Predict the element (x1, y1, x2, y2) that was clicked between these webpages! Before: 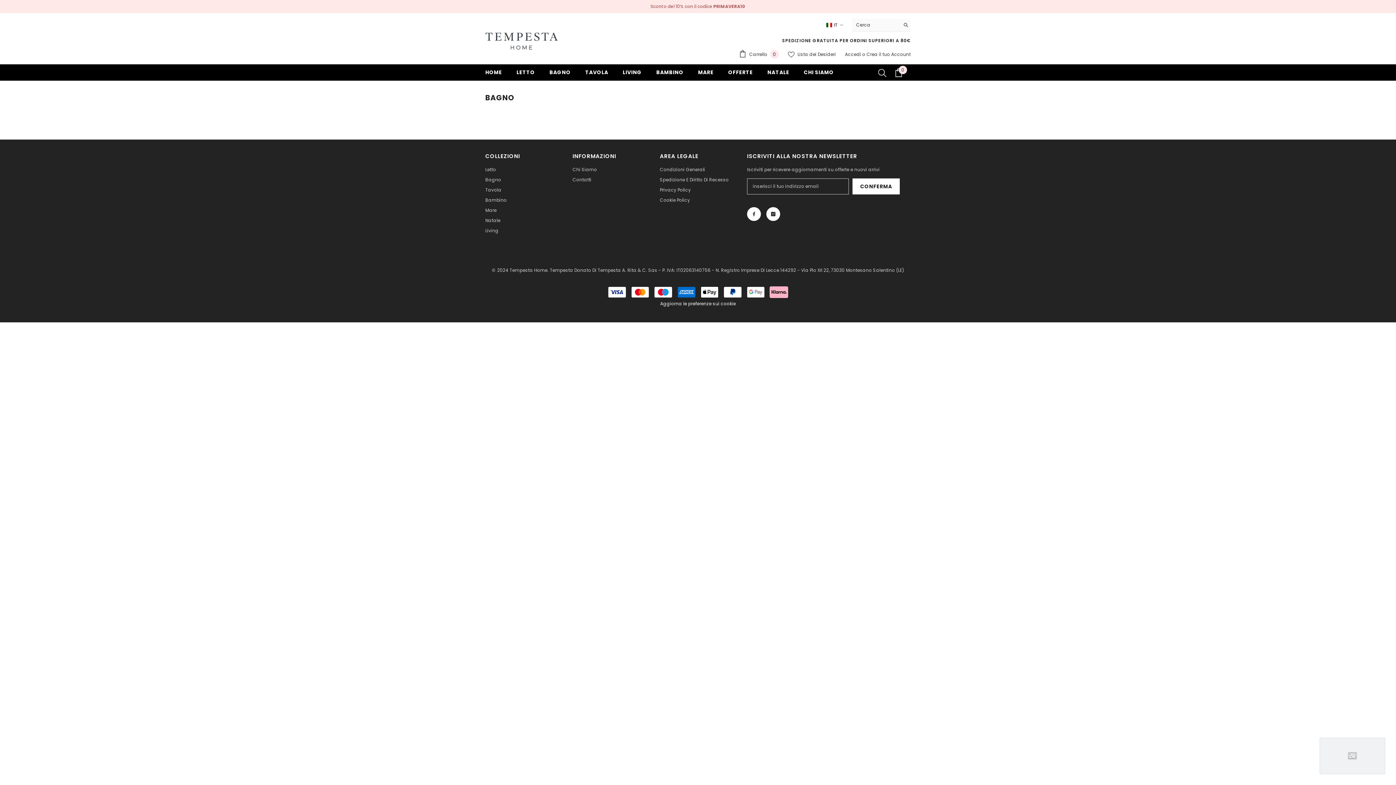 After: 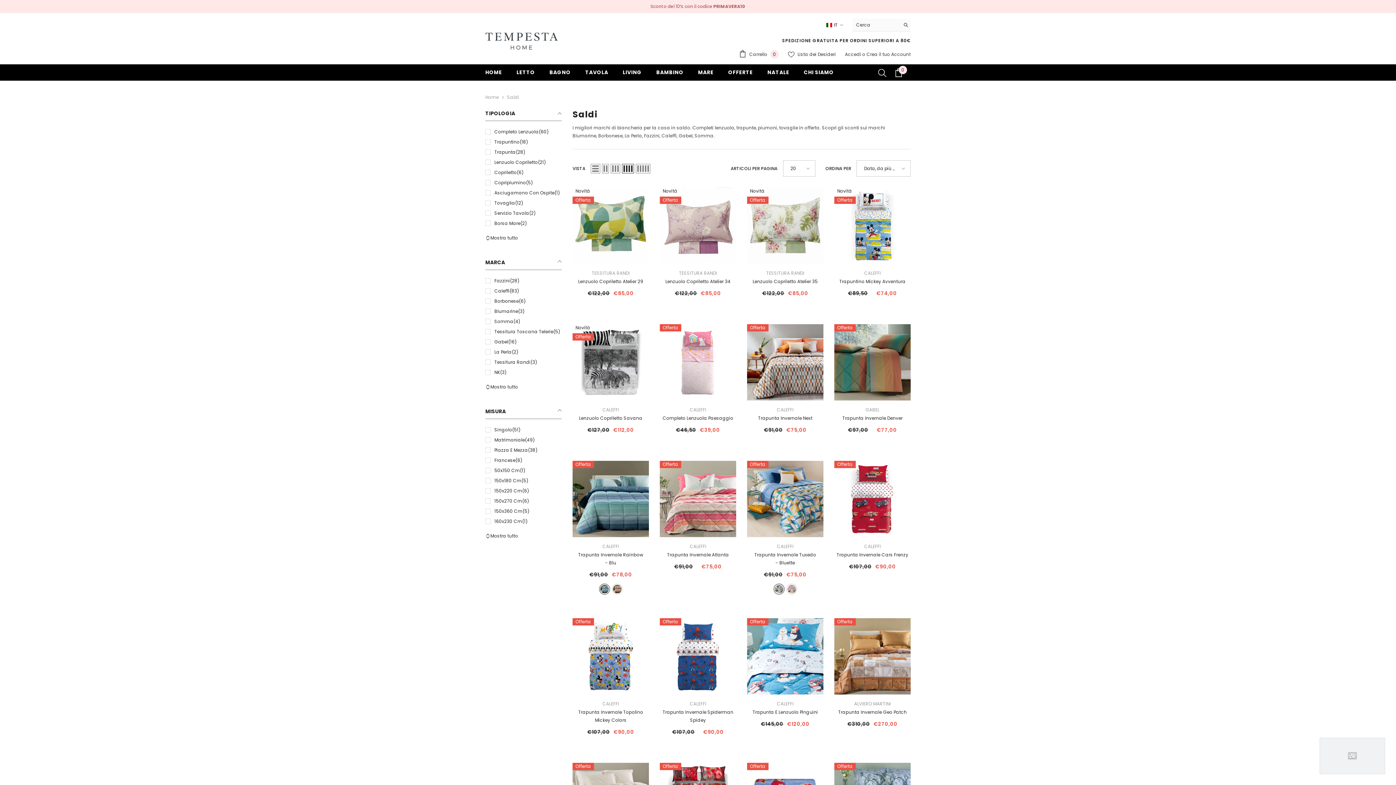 Action: bbox: (721, 68, 760, 80) label: OFFERTE